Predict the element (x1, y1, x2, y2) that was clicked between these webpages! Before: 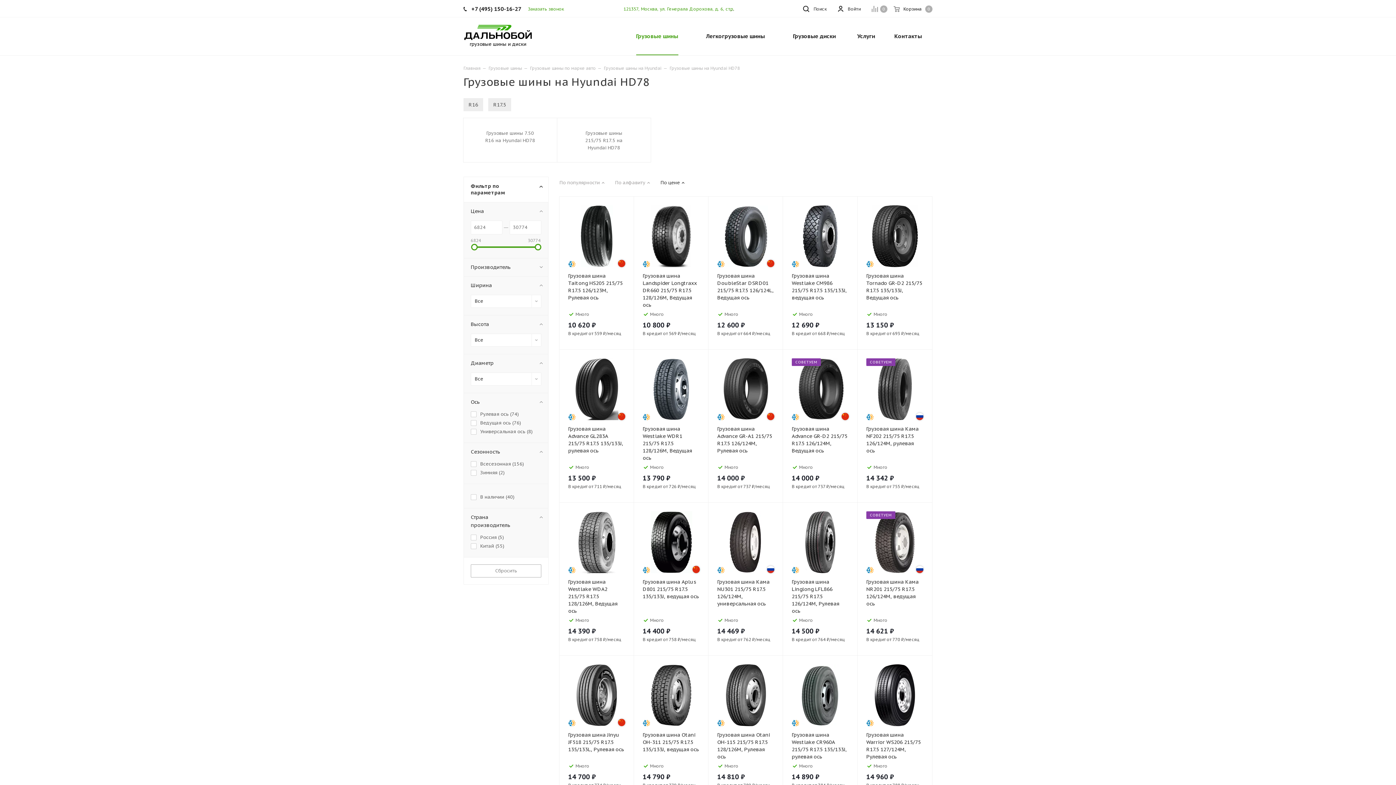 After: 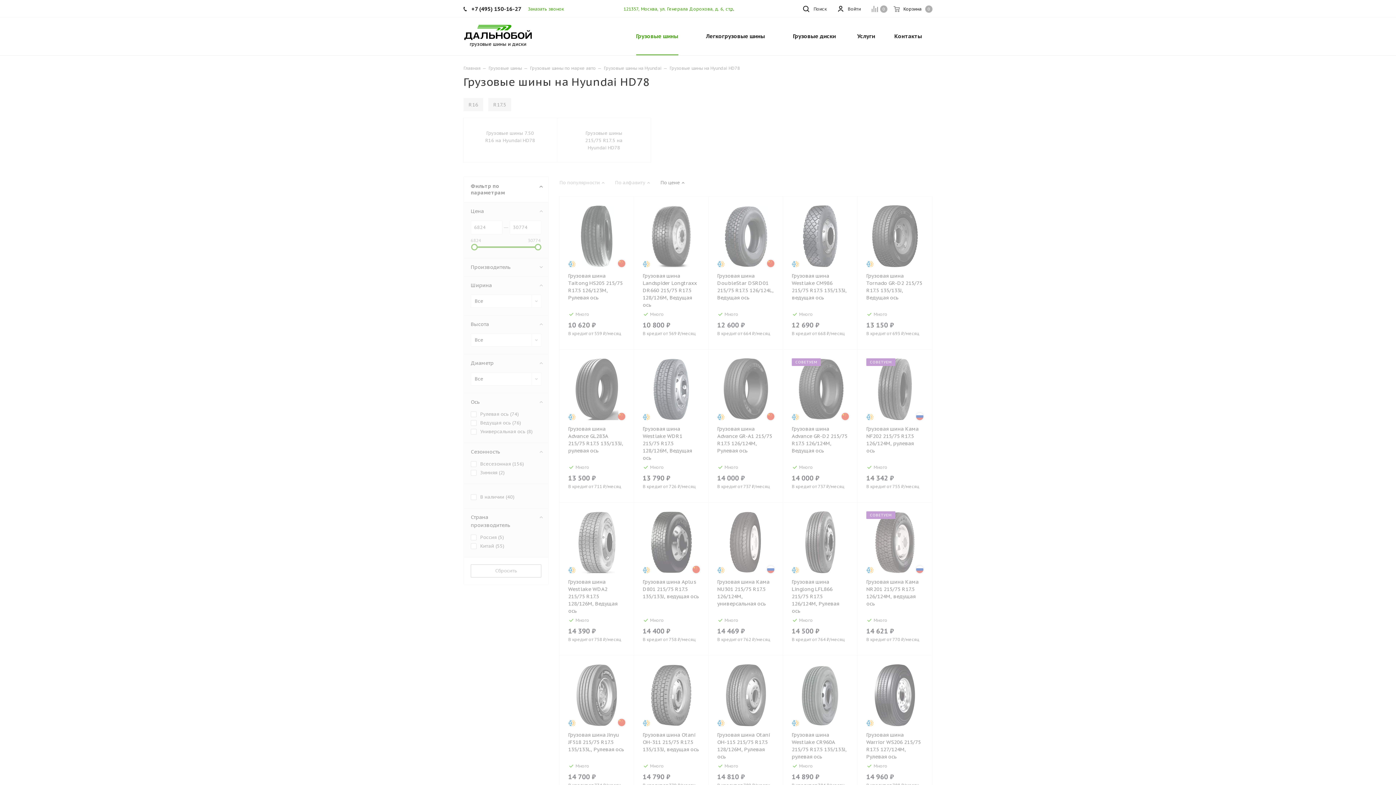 Action: label: Сбросить bbox: (470, 564, 541, 577)